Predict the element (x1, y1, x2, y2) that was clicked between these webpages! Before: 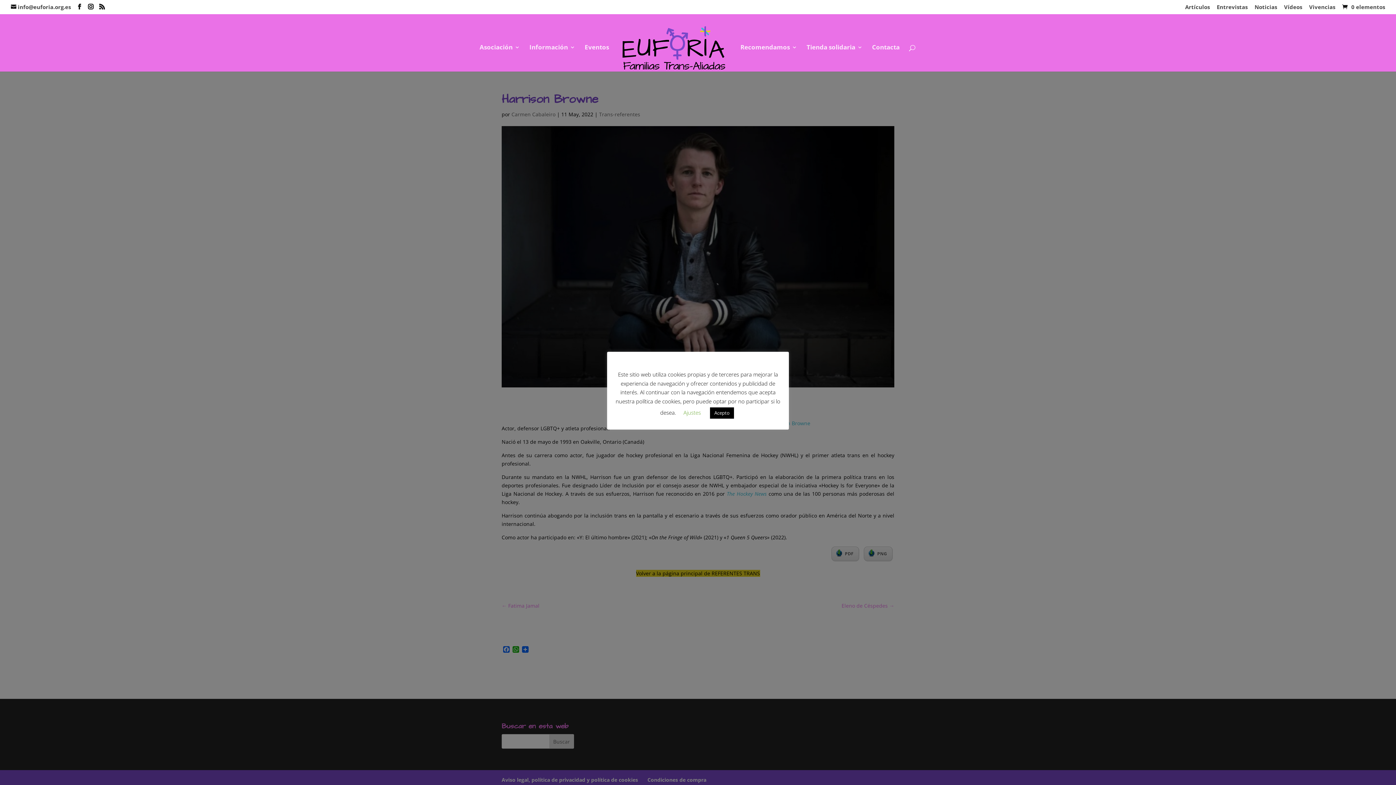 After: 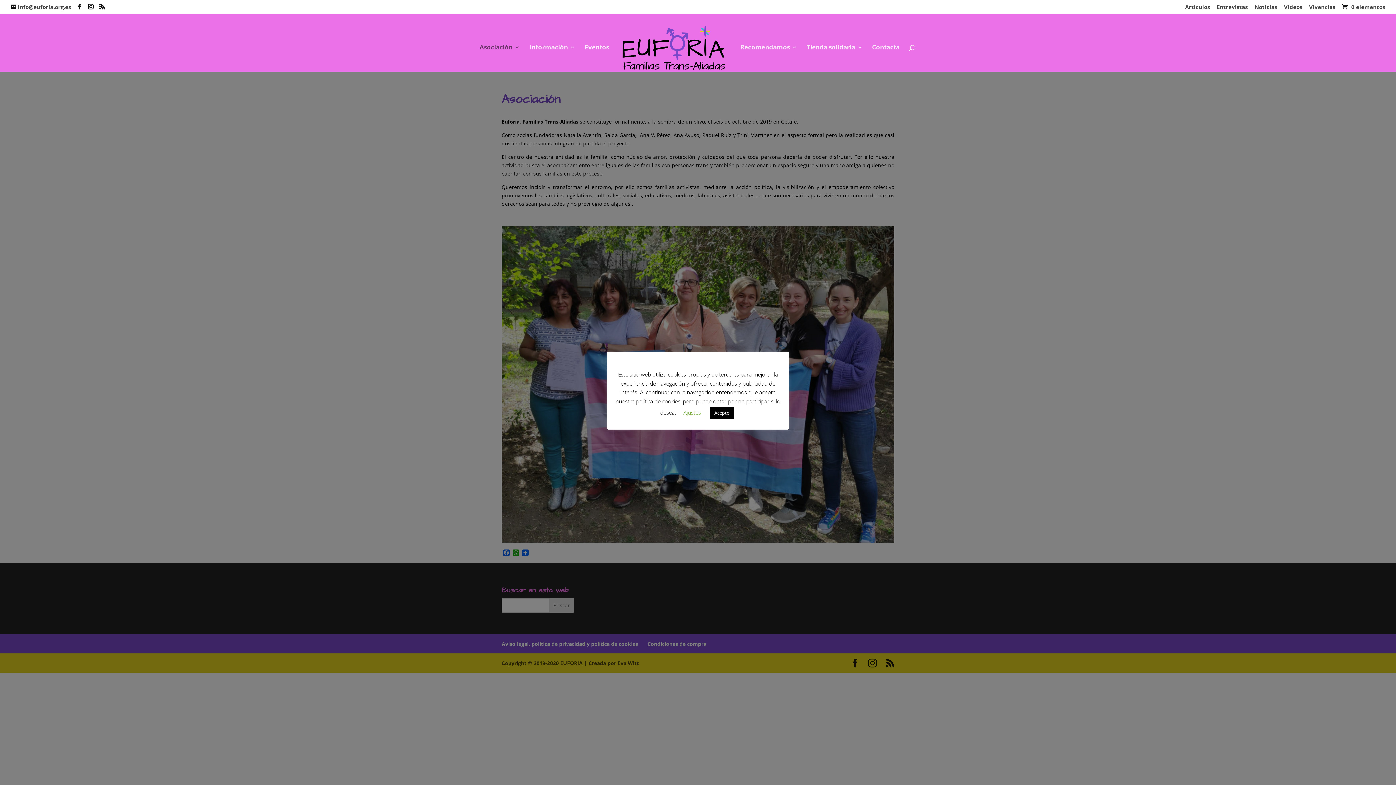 Action: bbox: (479, 44, 520, 71) label: Asociación